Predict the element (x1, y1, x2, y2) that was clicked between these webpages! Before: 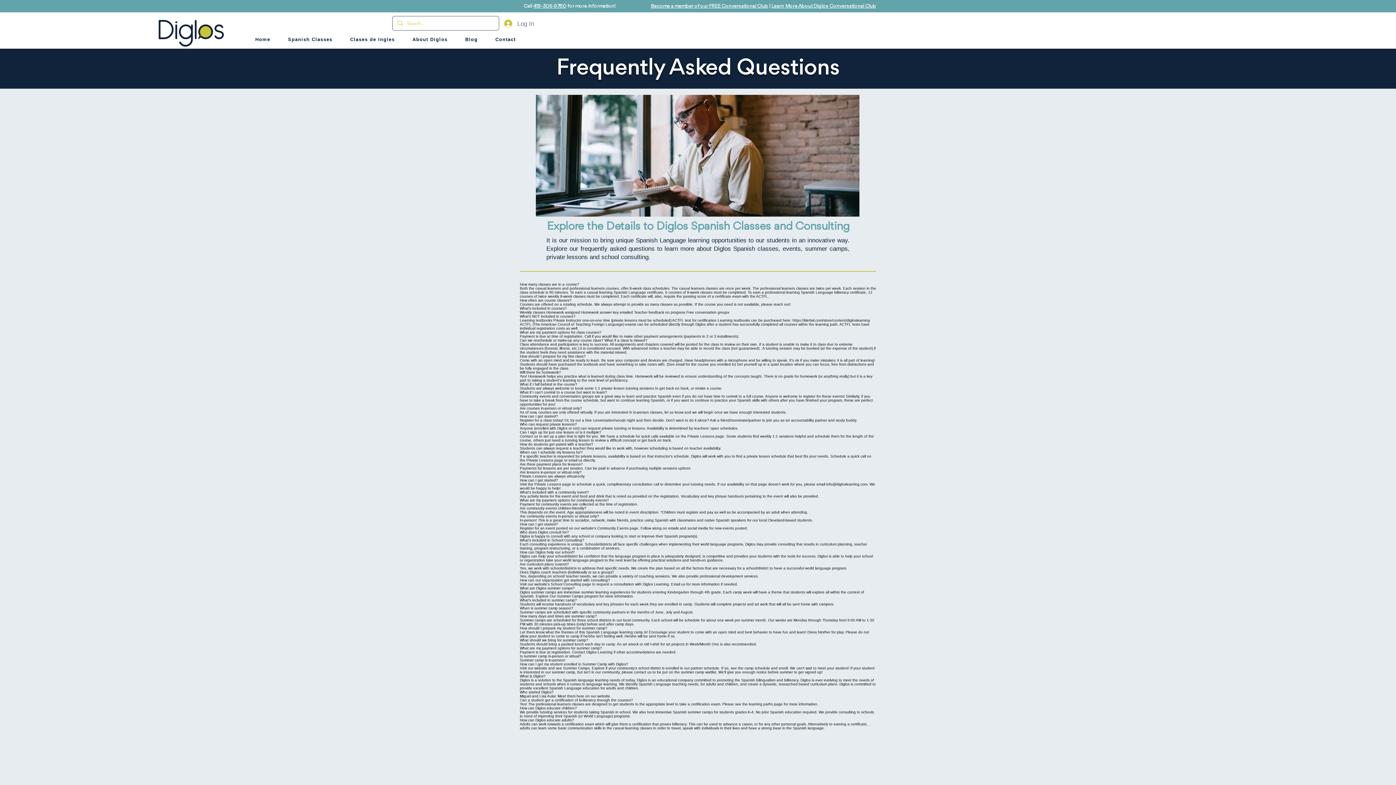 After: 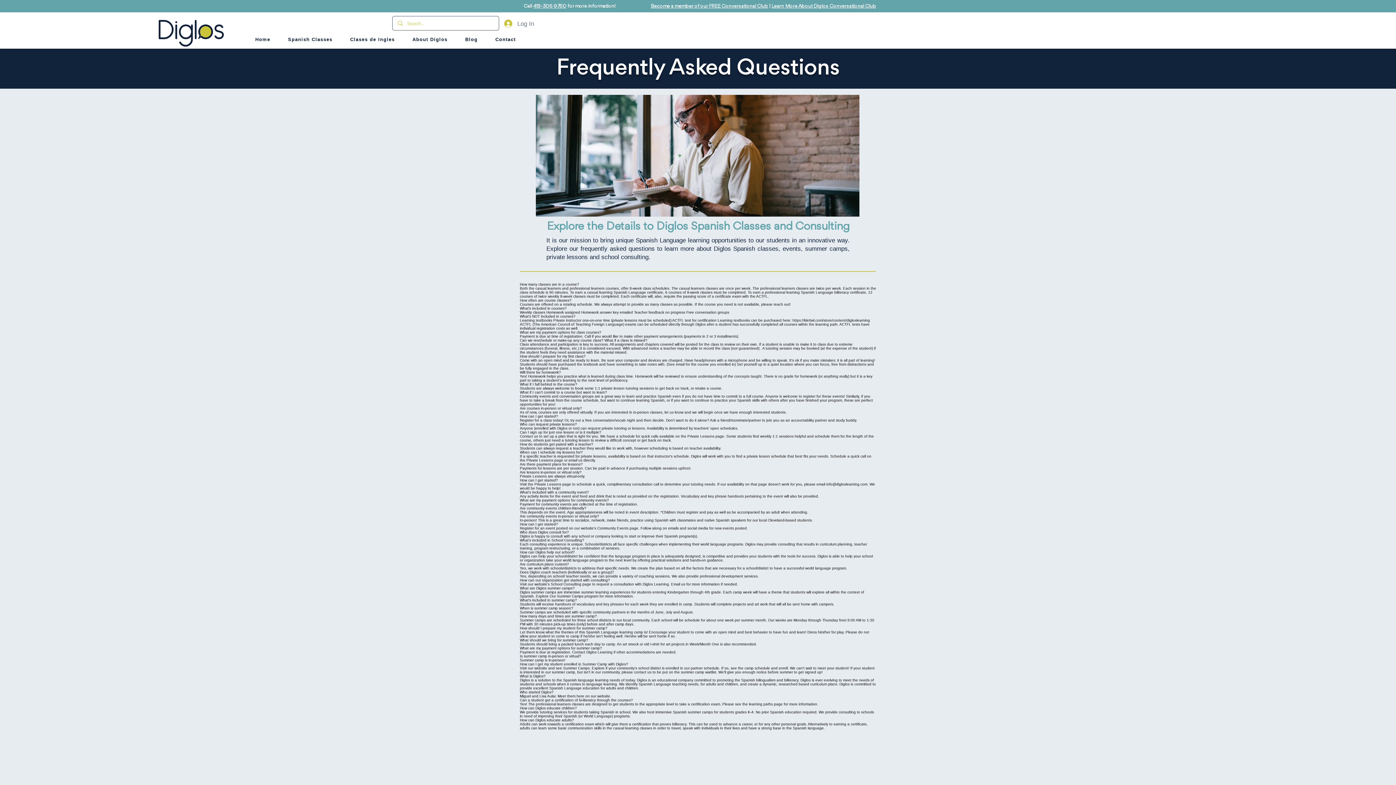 Action: label: 419-306-9760 bbox: (533, 3, 566, 8)